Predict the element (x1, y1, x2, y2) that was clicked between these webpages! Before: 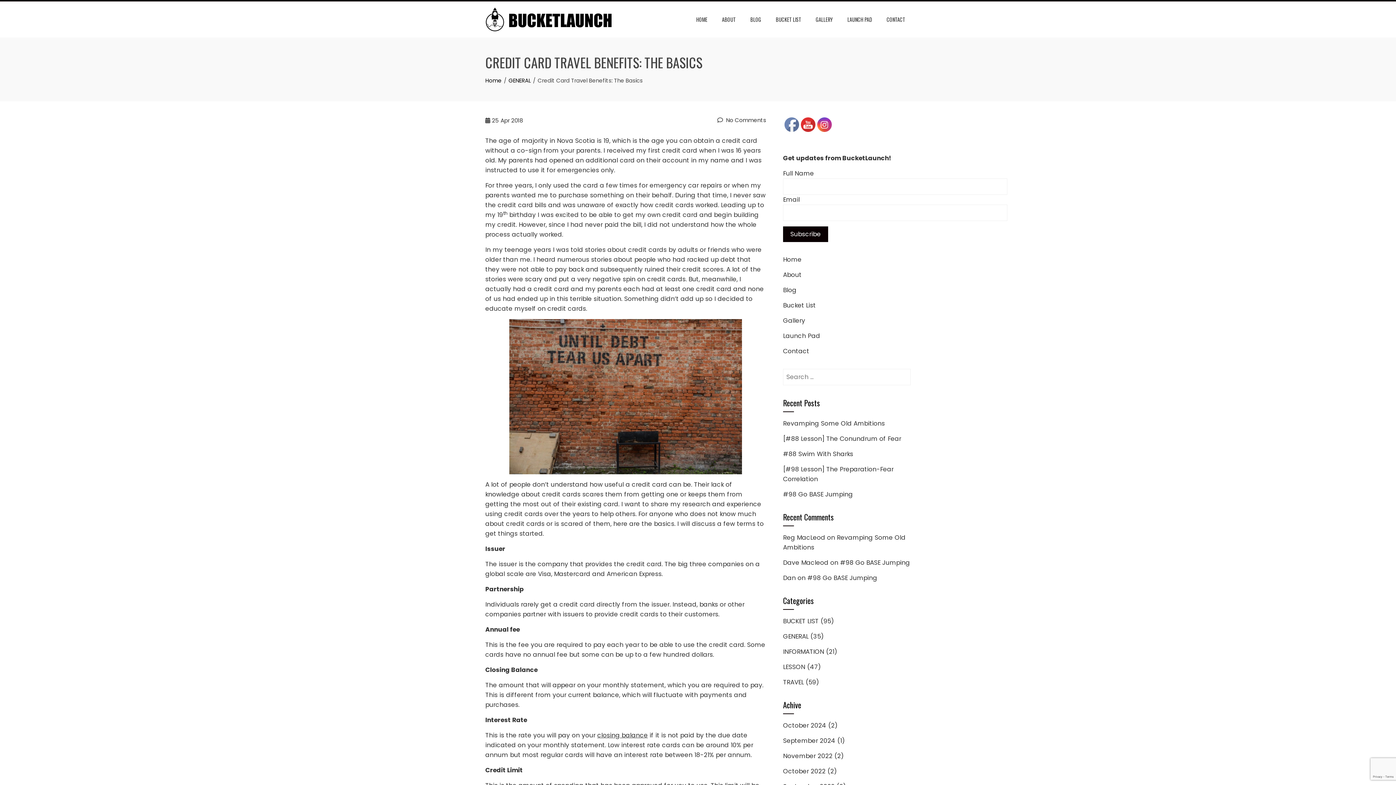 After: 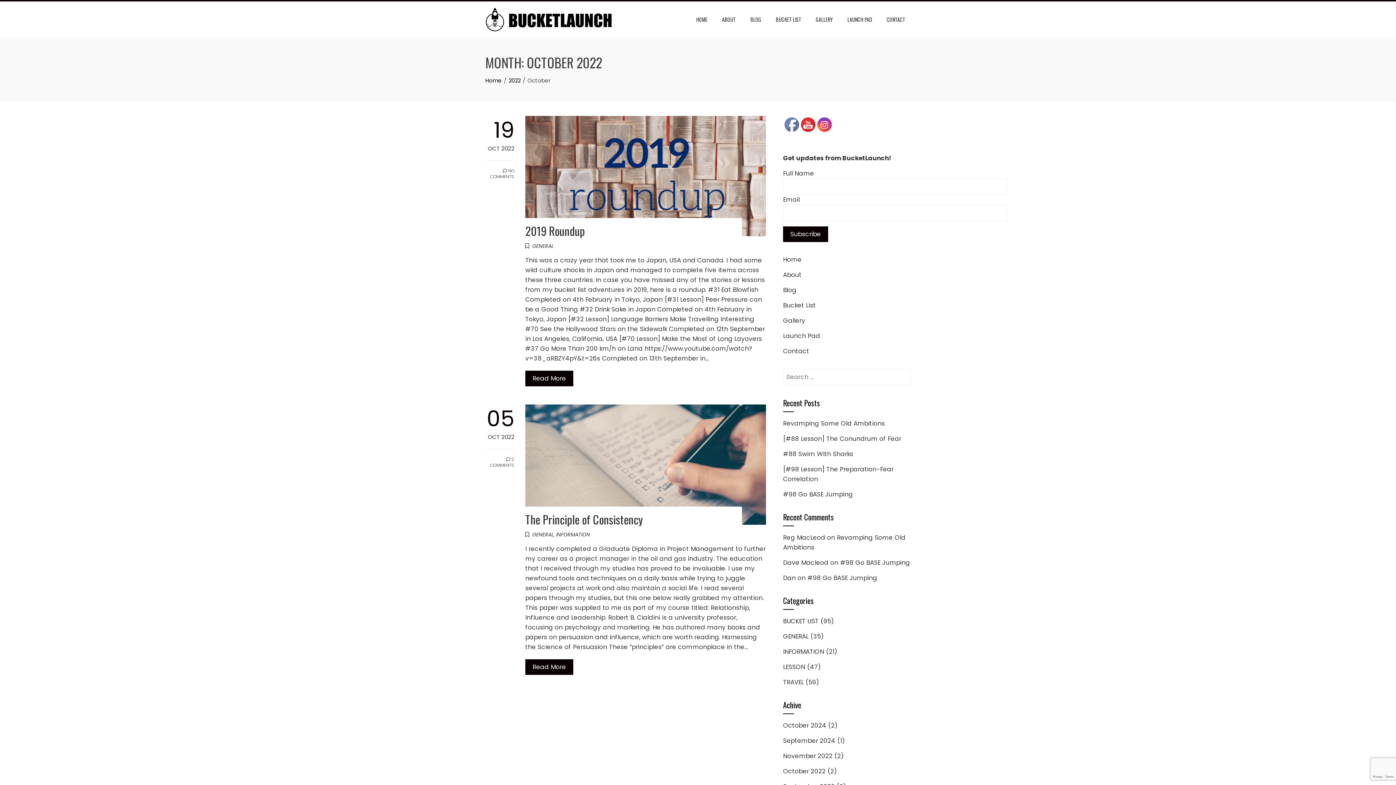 Action: bbox: (783, 767, 825, 776) label: October 2022